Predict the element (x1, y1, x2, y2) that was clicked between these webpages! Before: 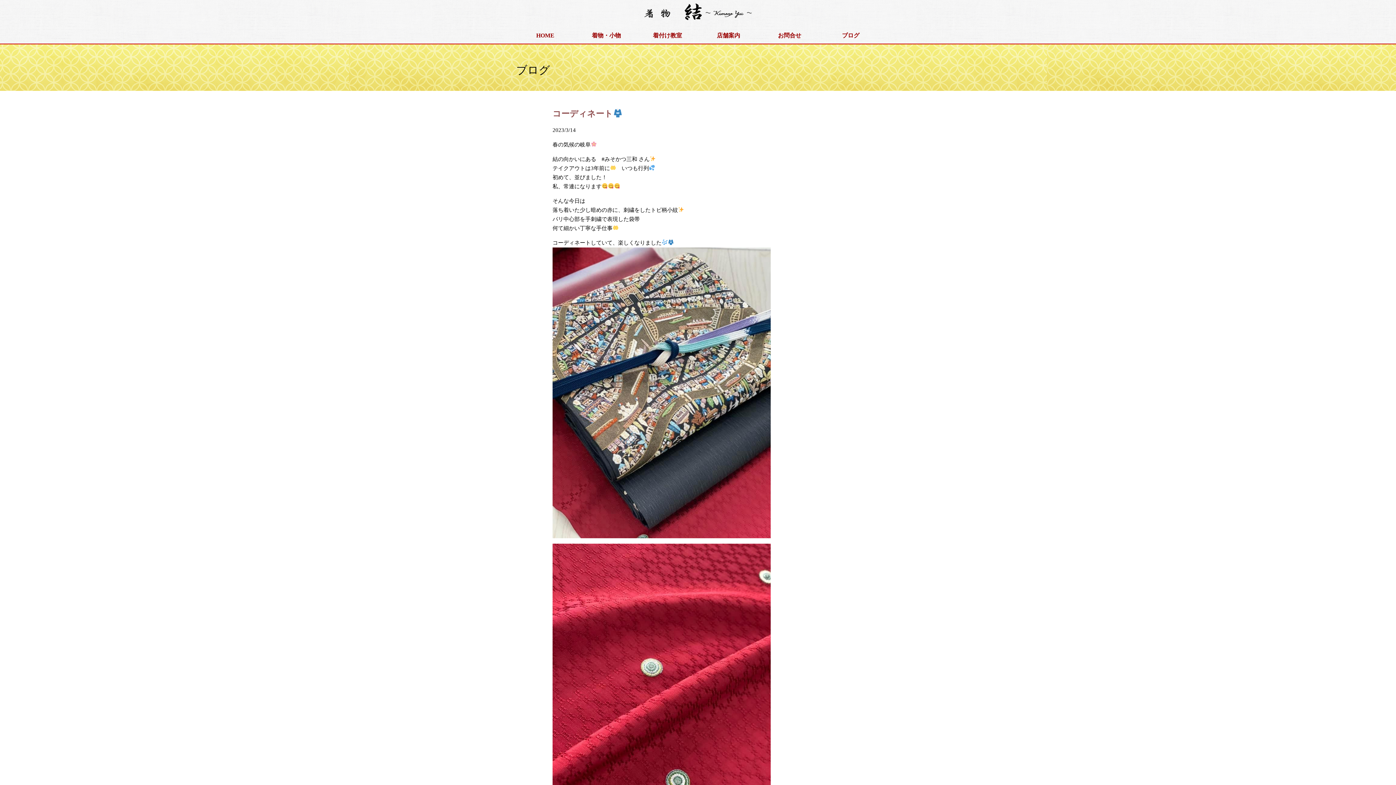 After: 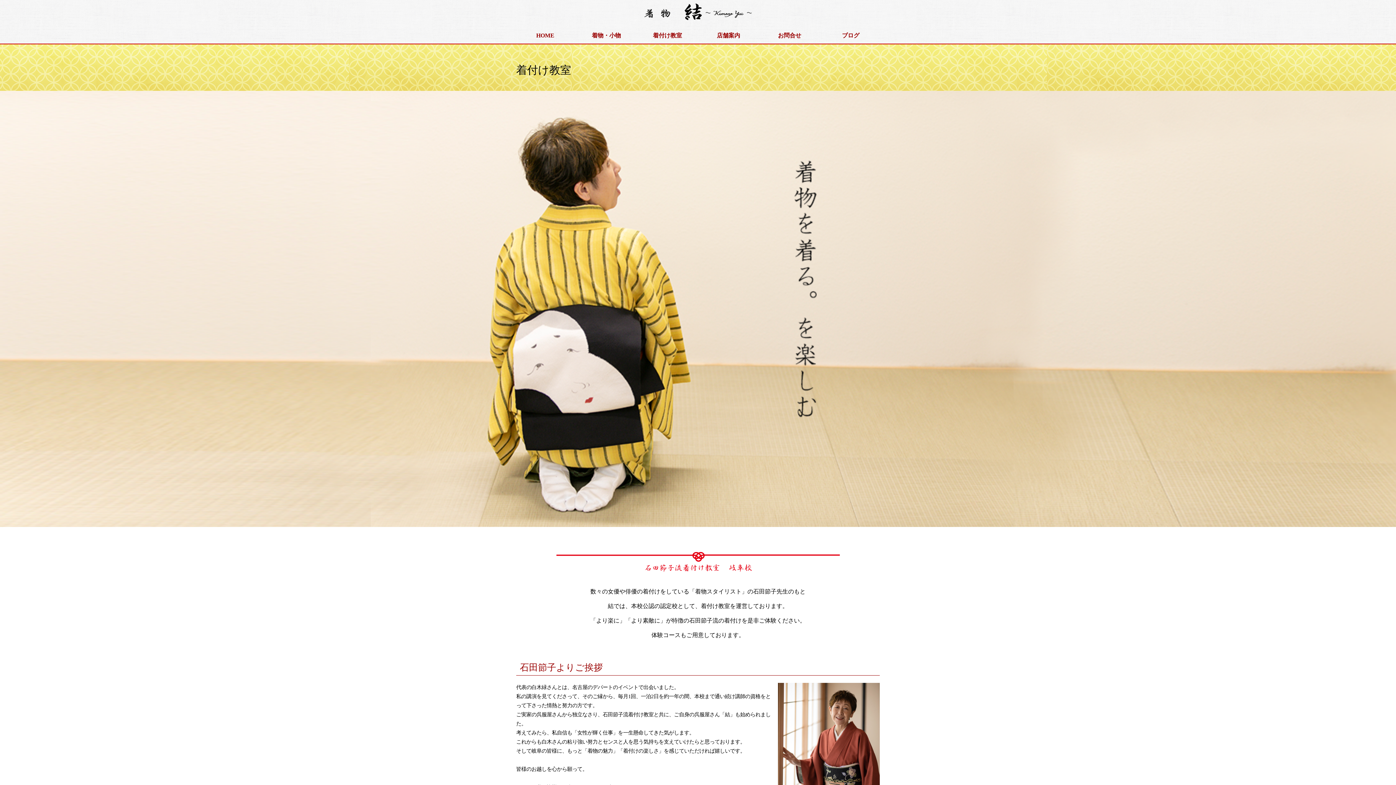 Action: bbox: (638, 30, 696, 42) label: 着付け教室